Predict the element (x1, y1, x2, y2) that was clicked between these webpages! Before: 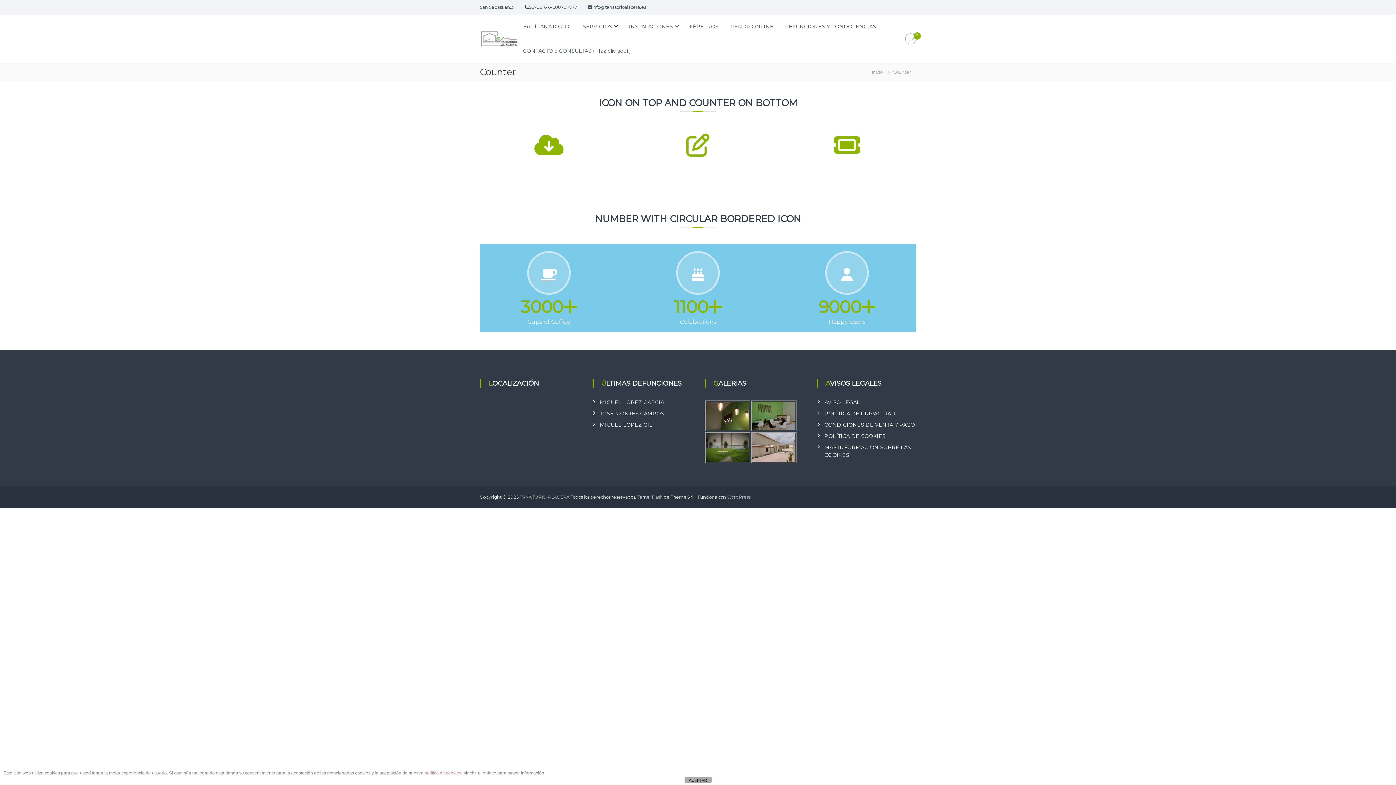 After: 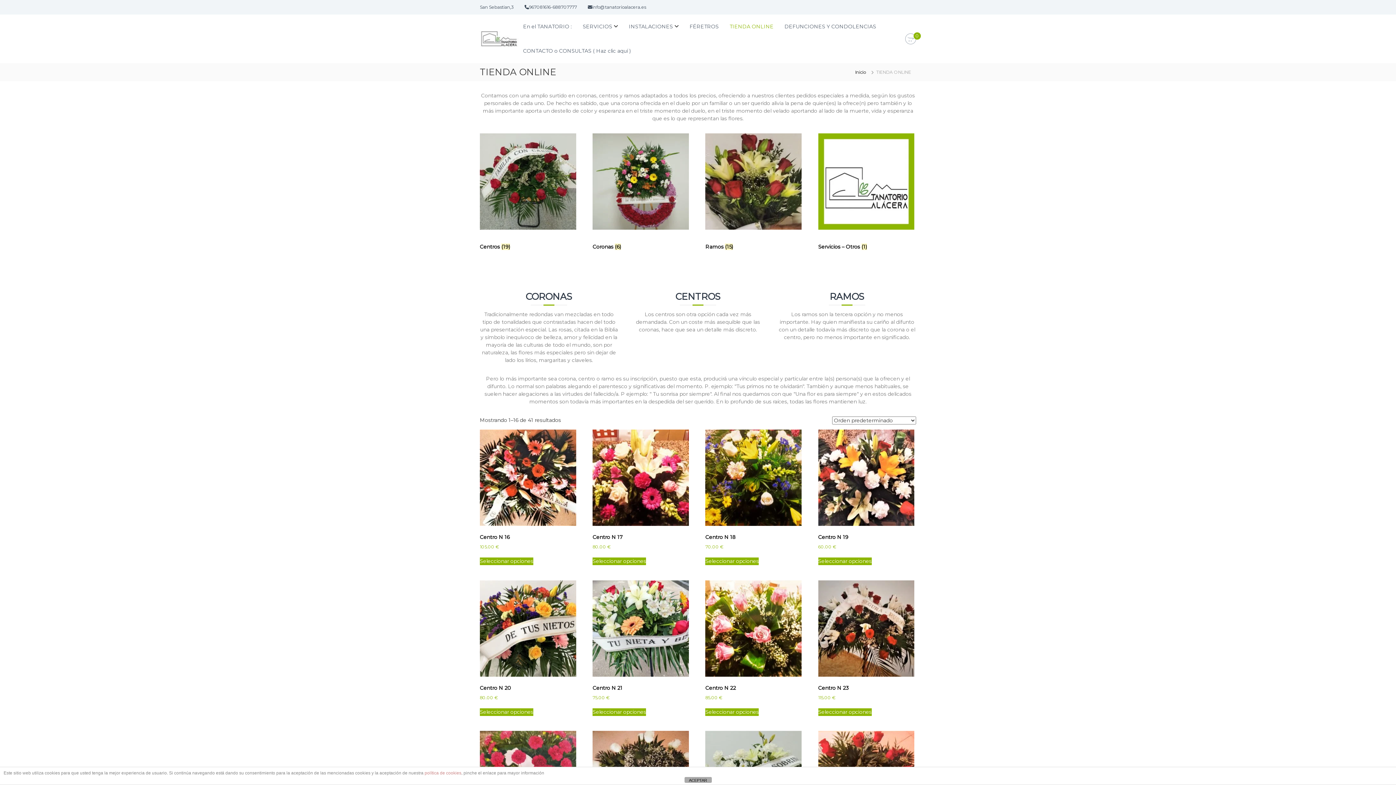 Action: bbox: (729, 23, 773, 29) label: TIENDA ONLINE